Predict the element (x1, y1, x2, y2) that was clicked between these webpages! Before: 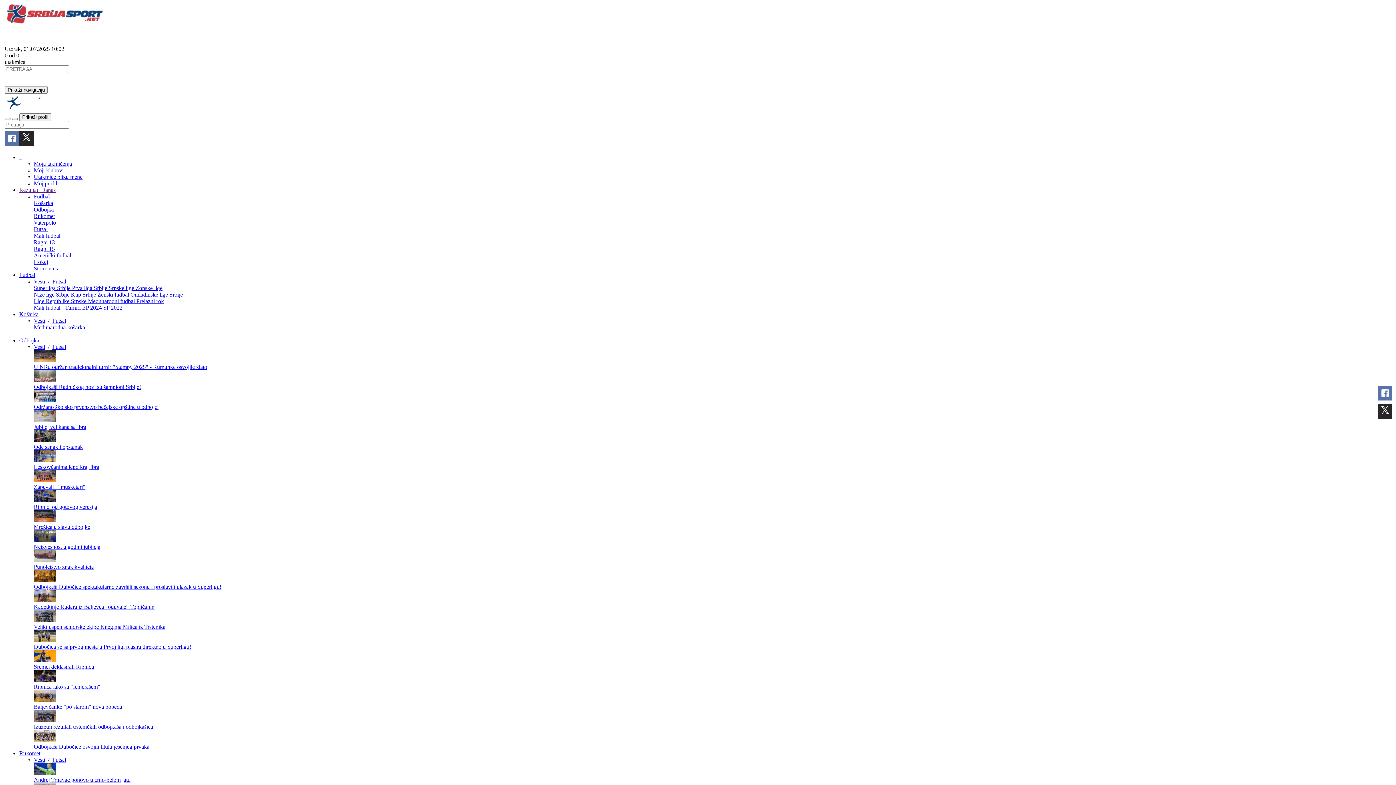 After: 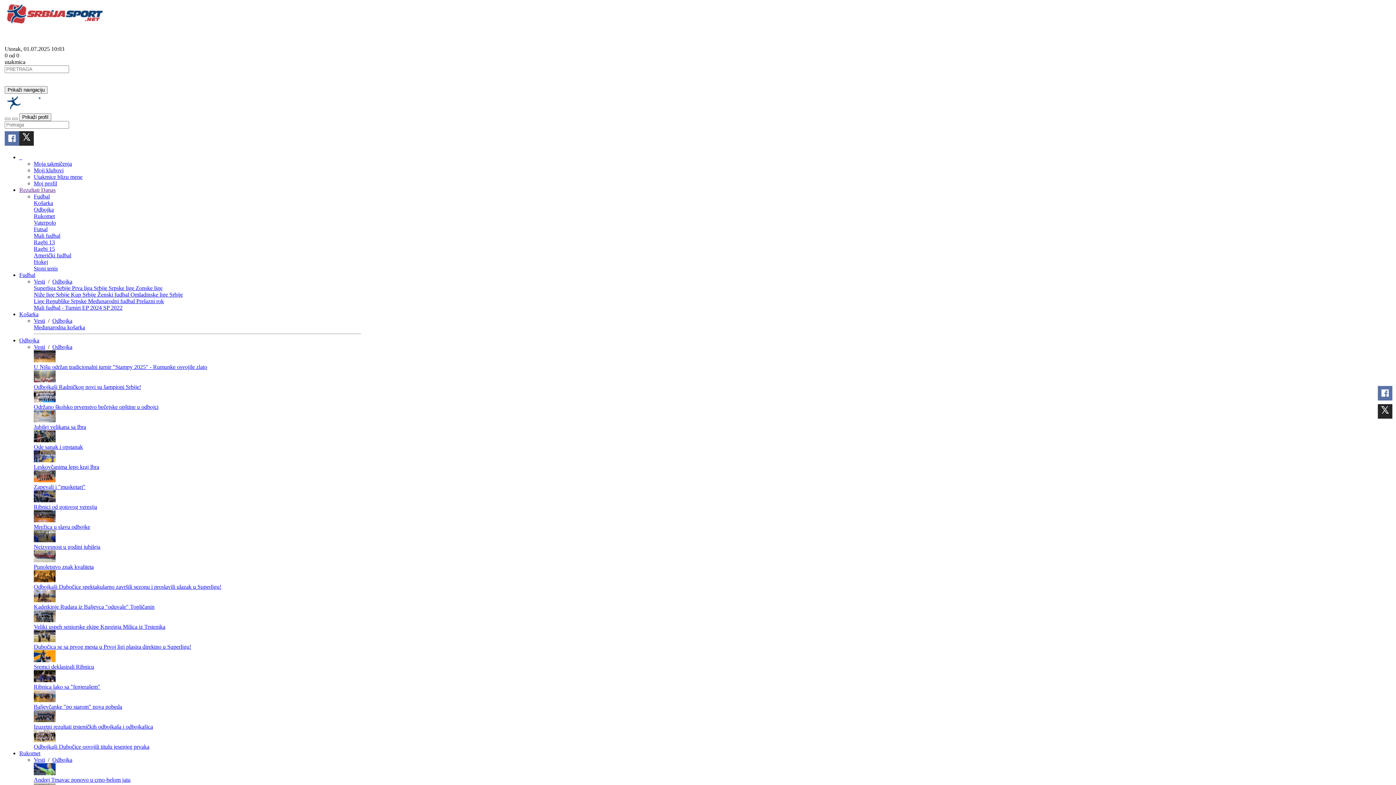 Action: bbox: (33, 404, 158, 410) label: Održano školsko prvenstvo bečejske opštine u odbojci